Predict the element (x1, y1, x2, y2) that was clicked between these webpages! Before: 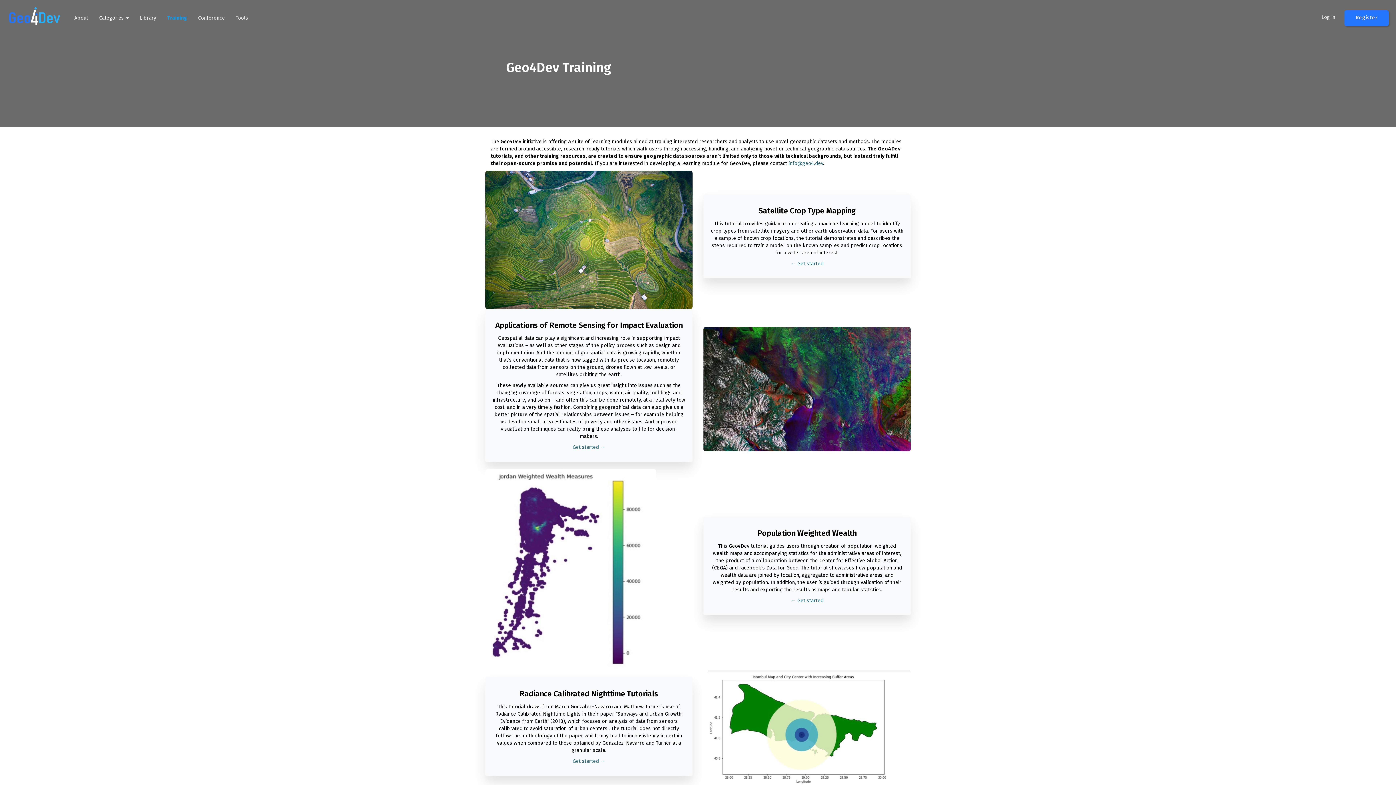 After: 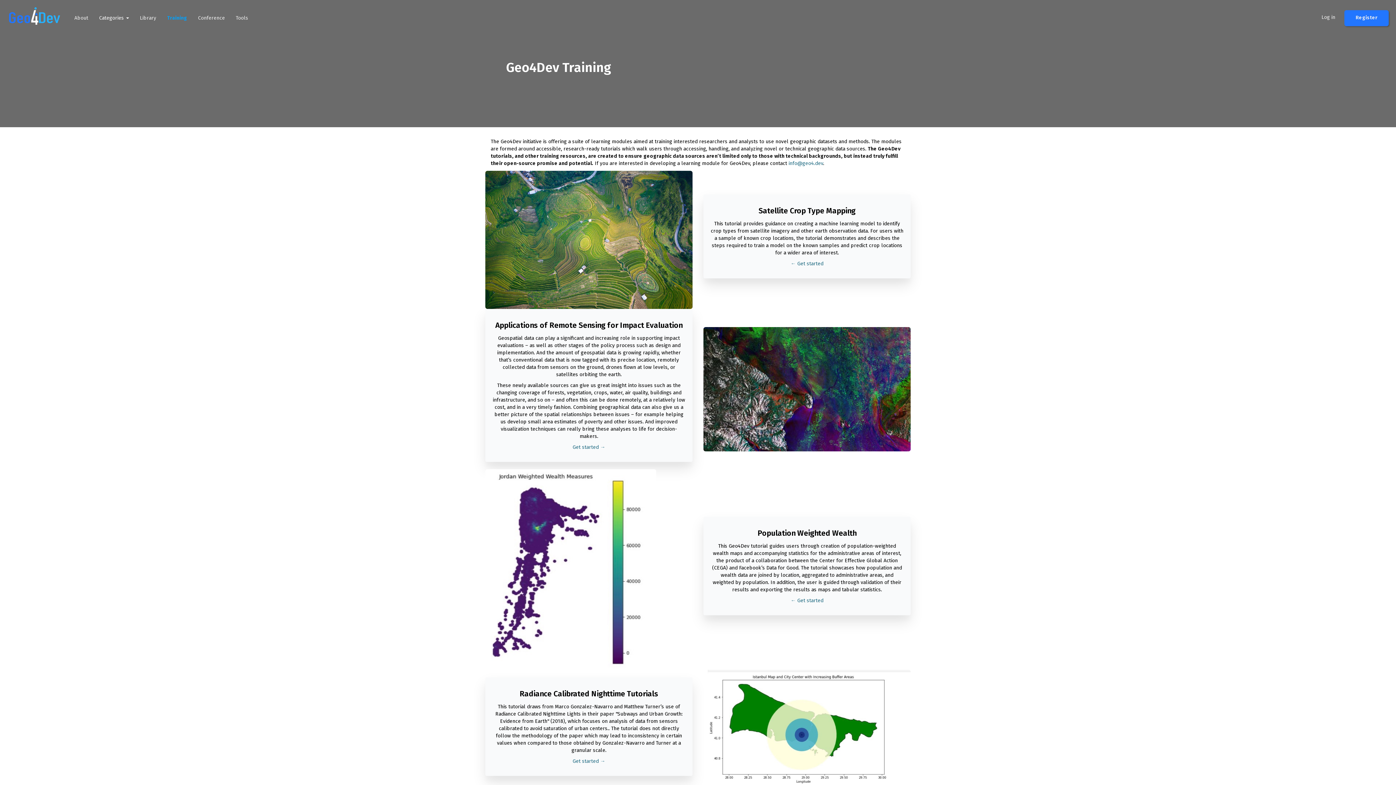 Action: label: Training bbox: (161, 9, 192, 27)